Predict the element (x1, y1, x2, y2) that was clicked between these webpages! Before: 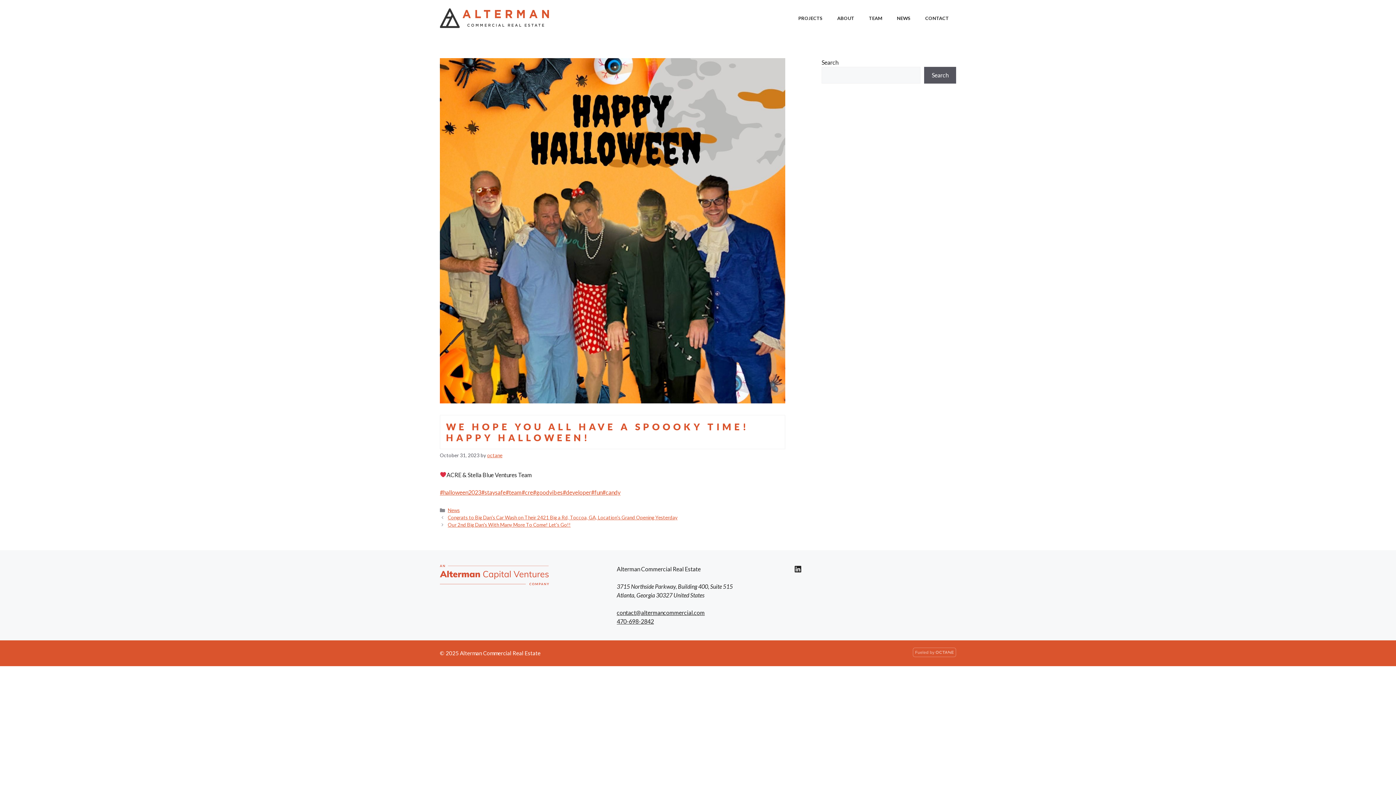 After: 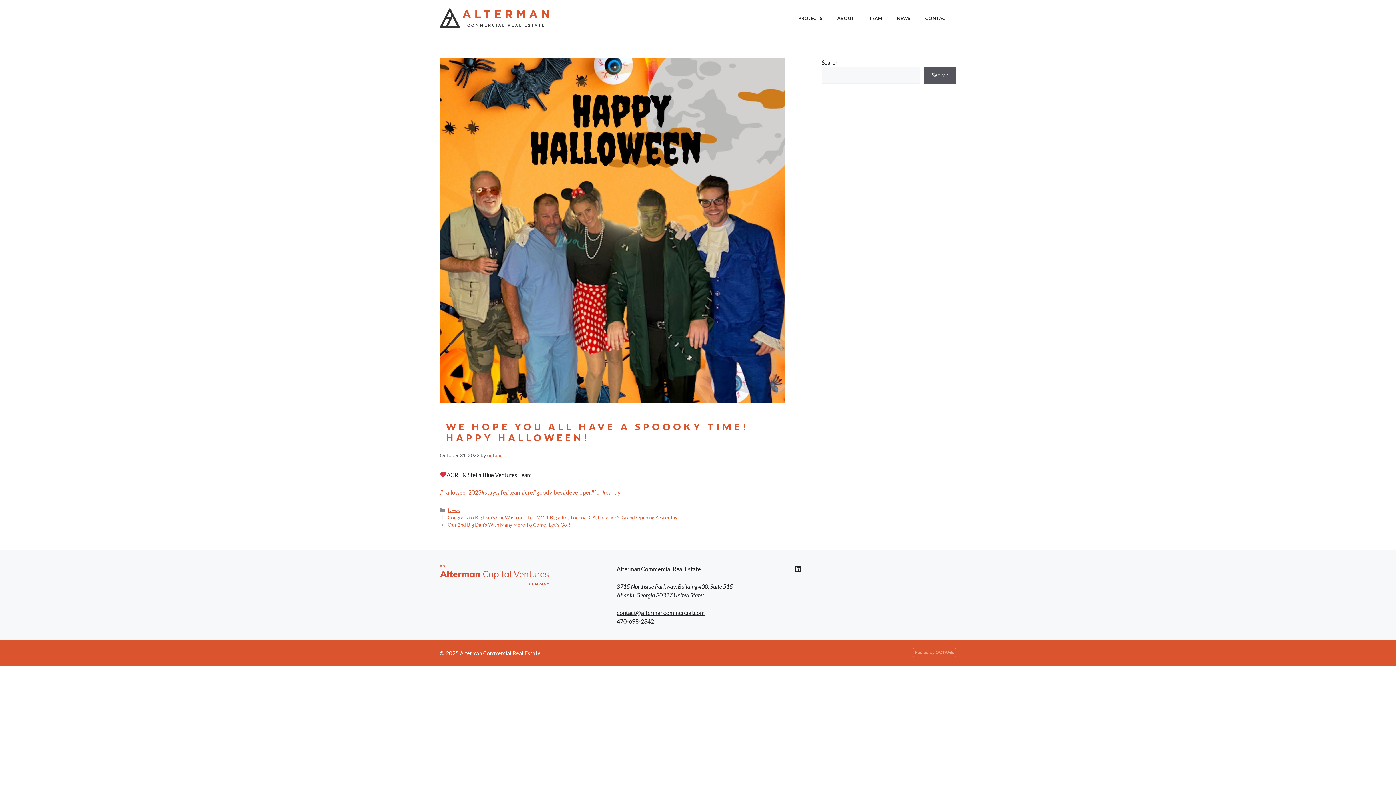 Action: bbox: (913, 651, 956, 658)